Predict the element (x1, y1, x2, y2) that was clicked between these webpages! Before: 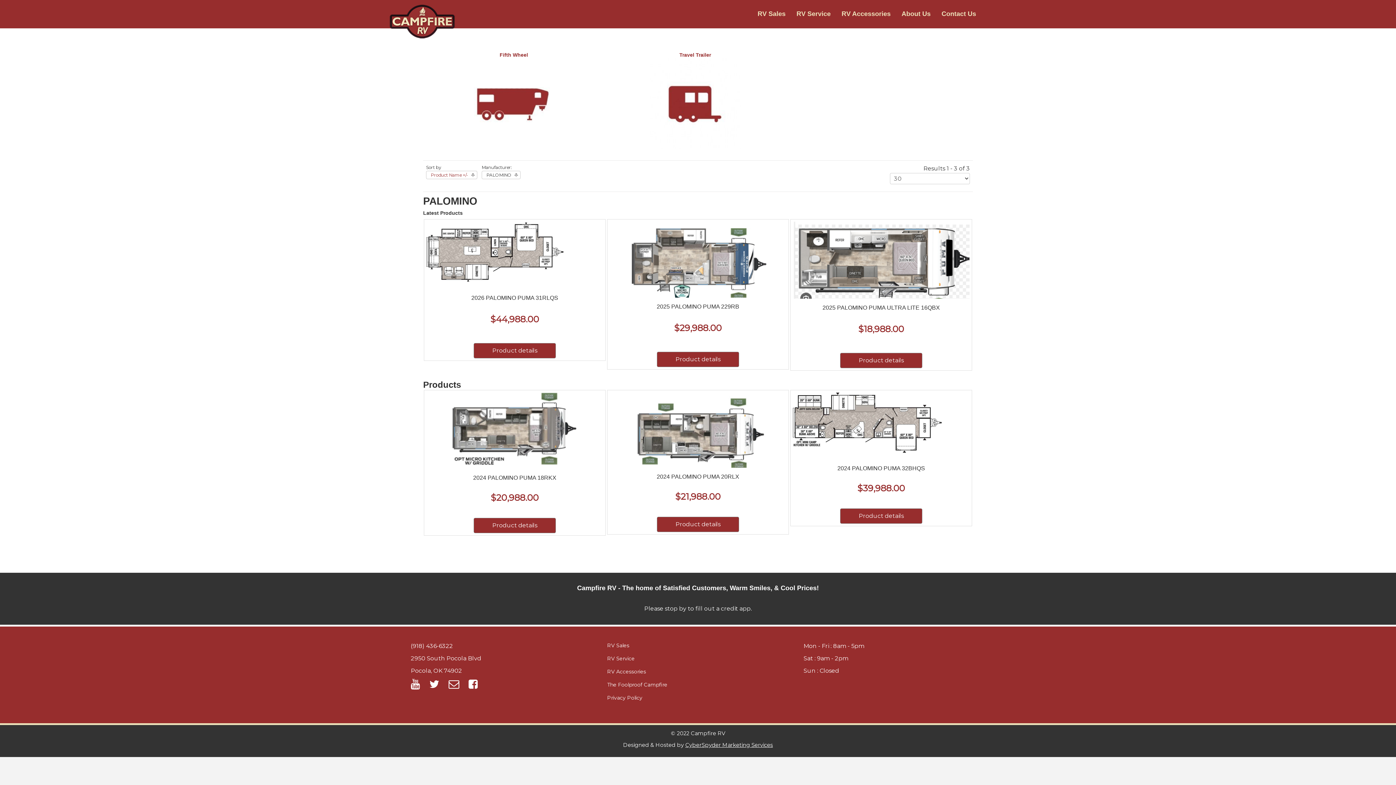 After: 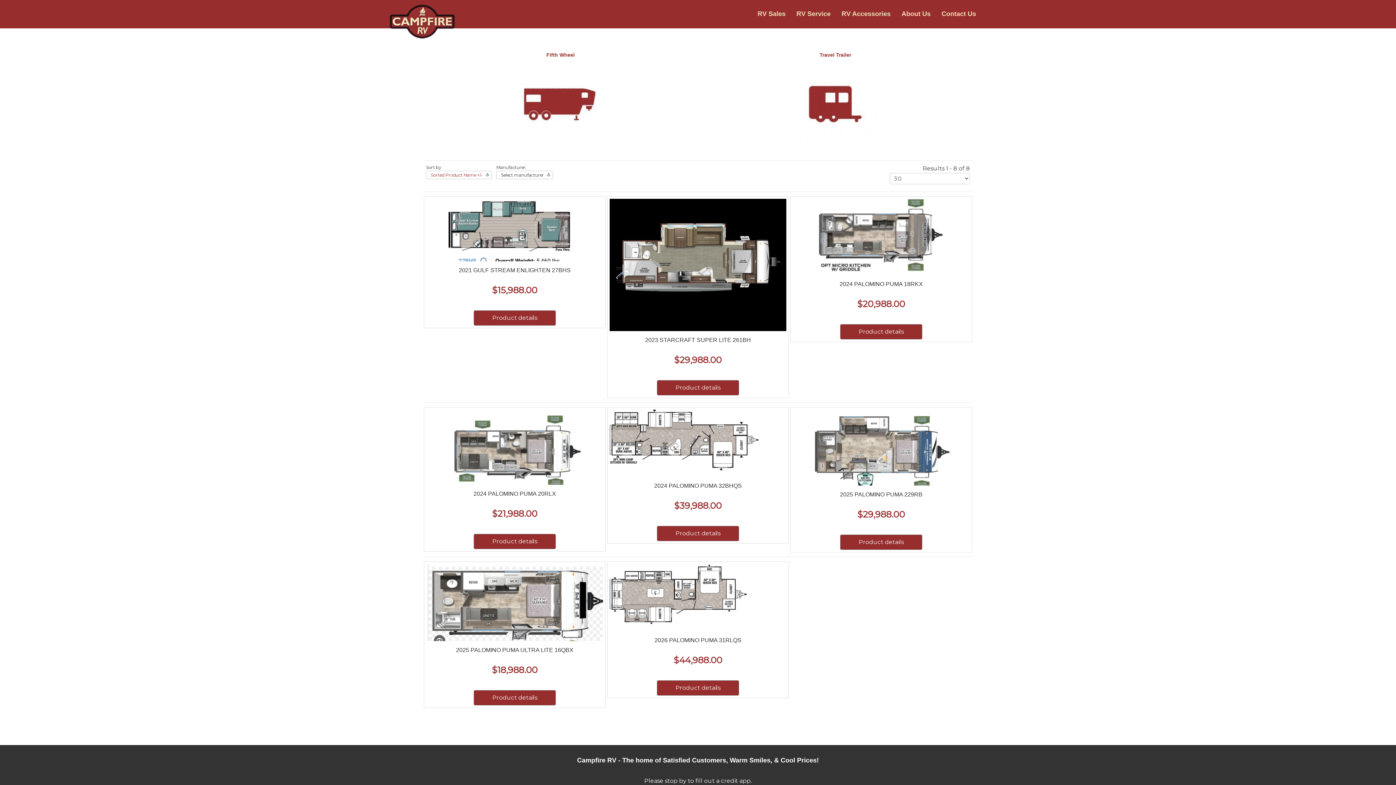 Action: label: RV Sales bbox: (752, 6, 791, 21)